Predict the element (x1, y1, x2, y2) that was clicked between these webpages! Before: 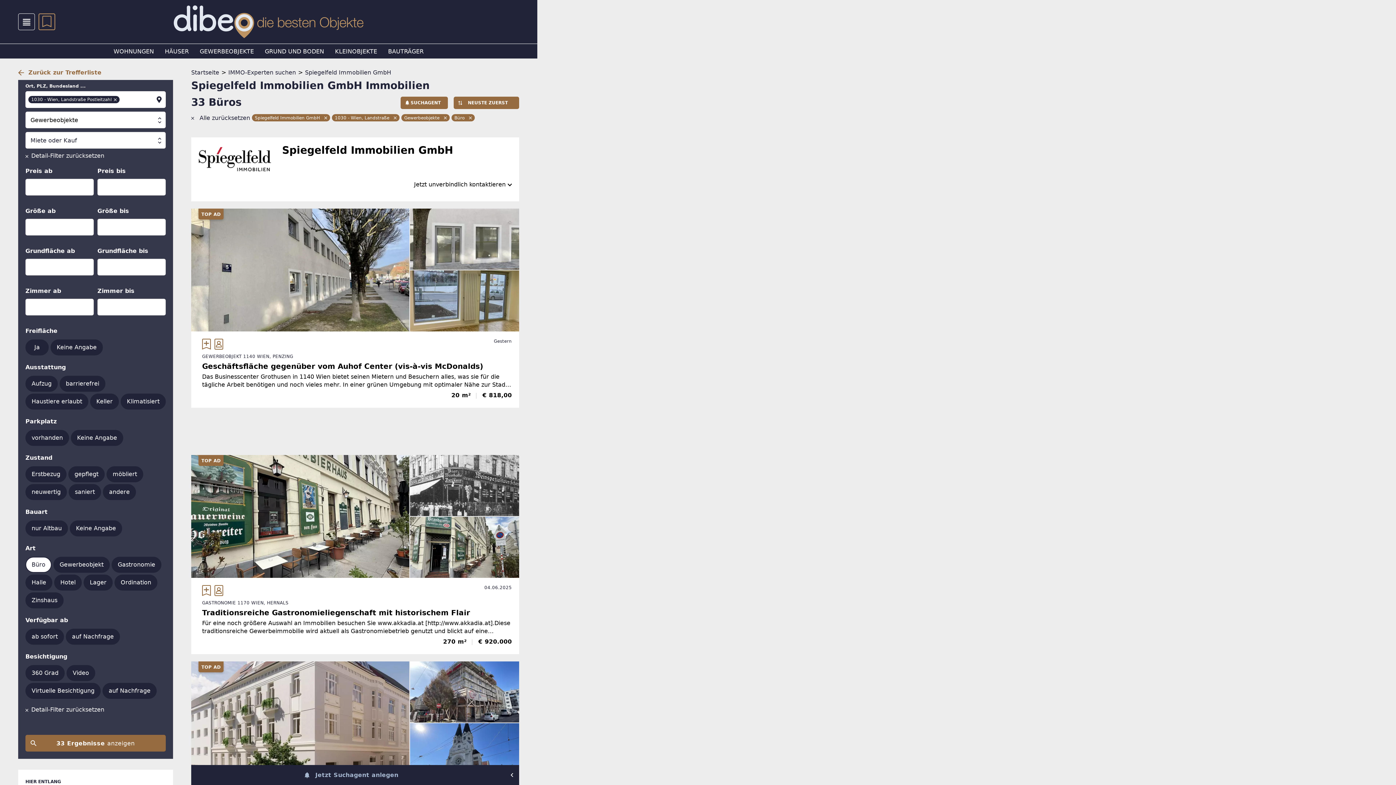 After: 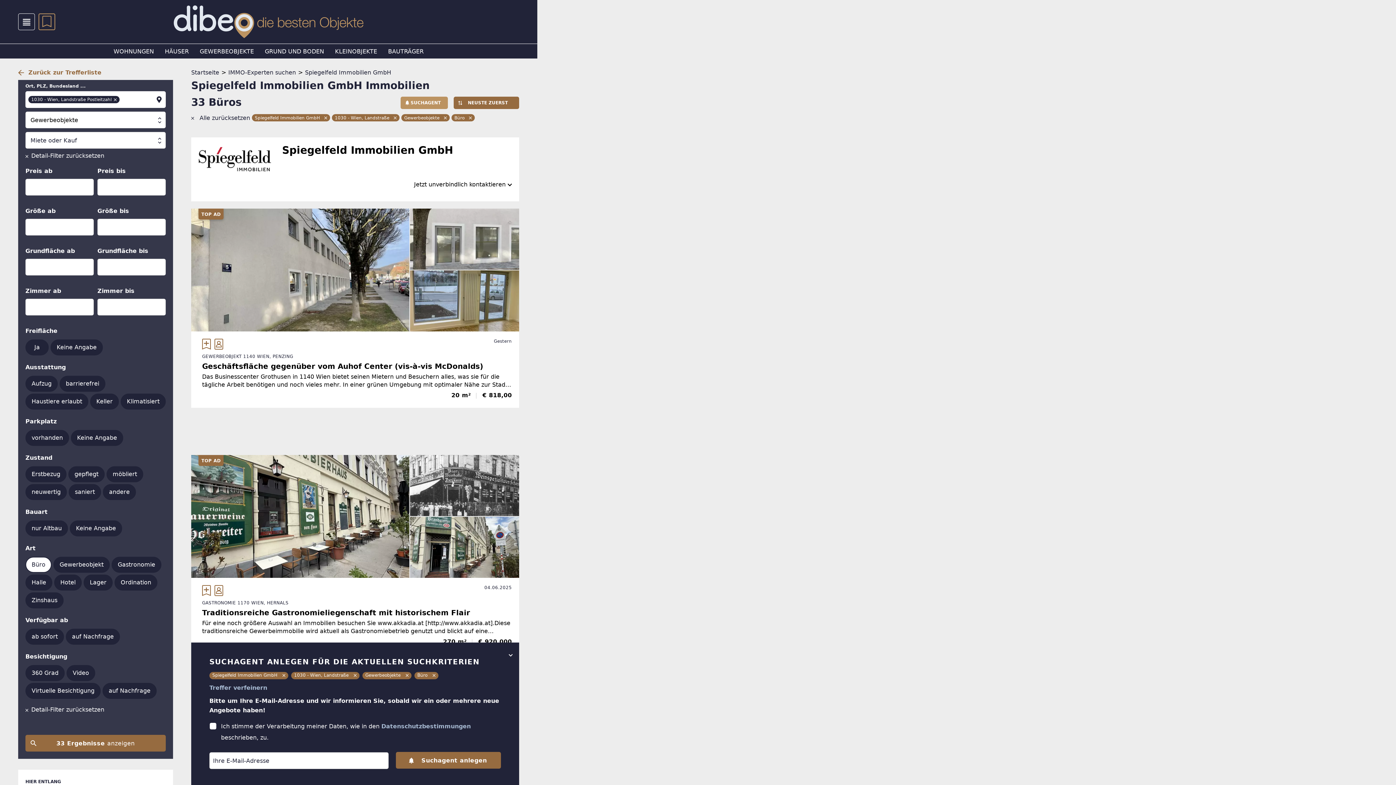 Action: label: SUCHAGENT bbox: (398, 96, 446, 109)